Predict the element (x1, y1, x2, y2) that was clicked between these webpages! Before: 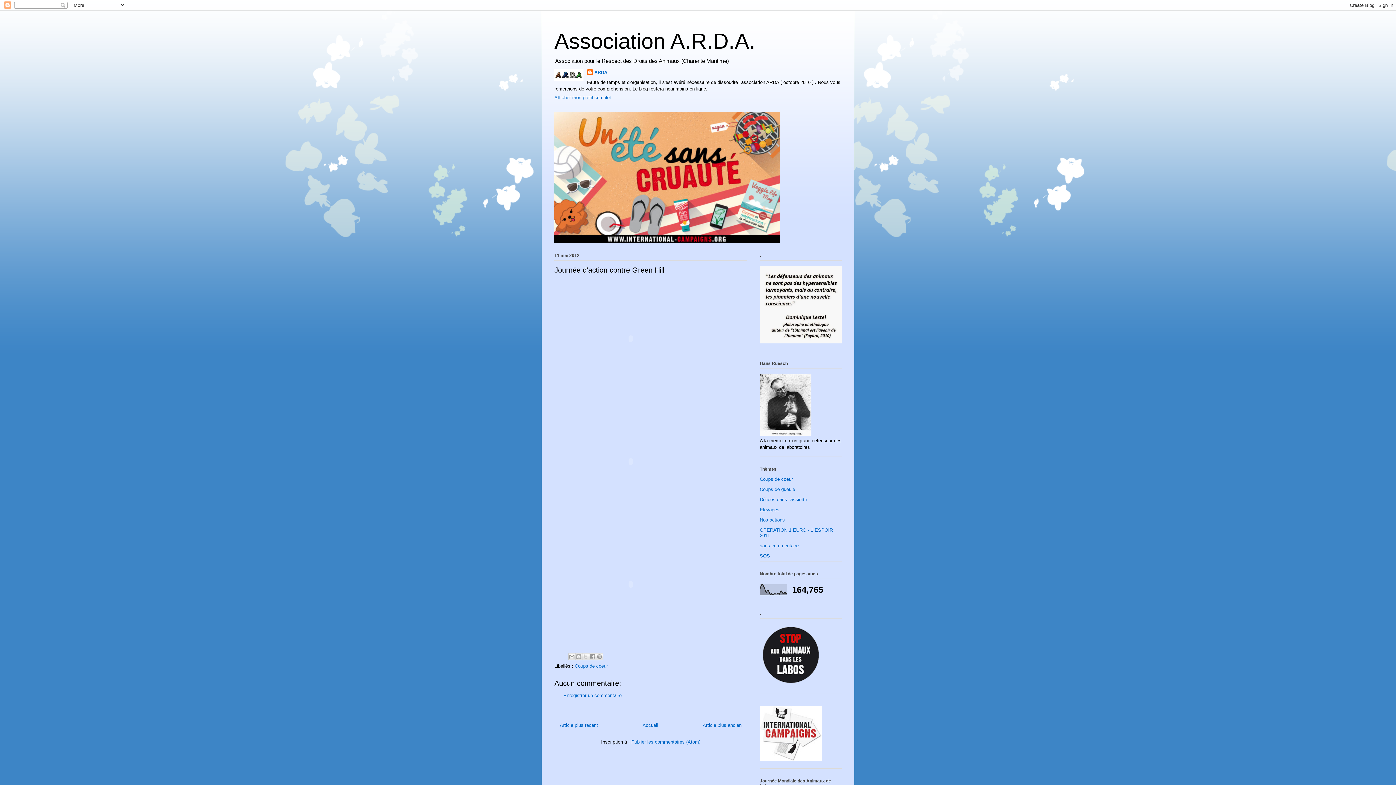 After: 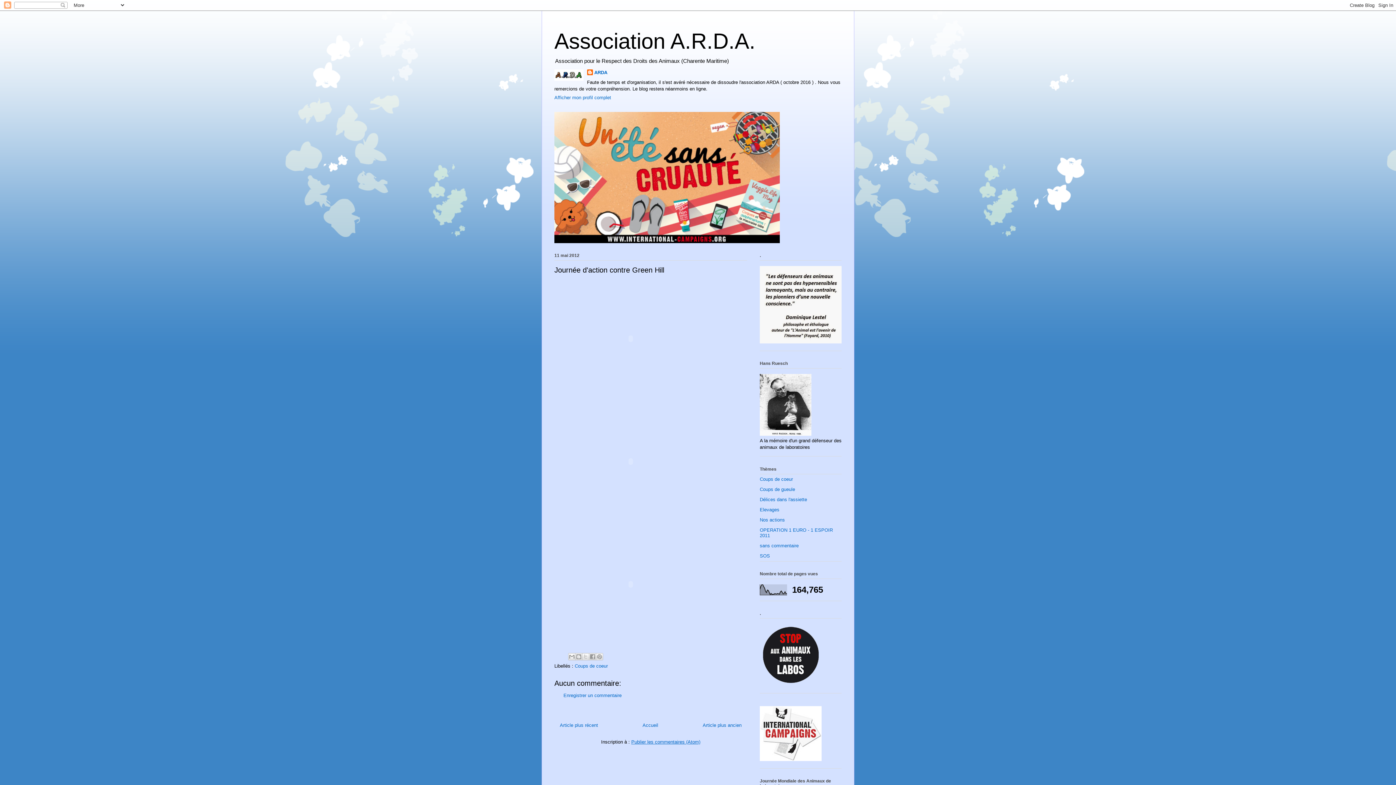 Action: label: Publier les commentaires (Atom) bbox: (631, 739, 700, 745)